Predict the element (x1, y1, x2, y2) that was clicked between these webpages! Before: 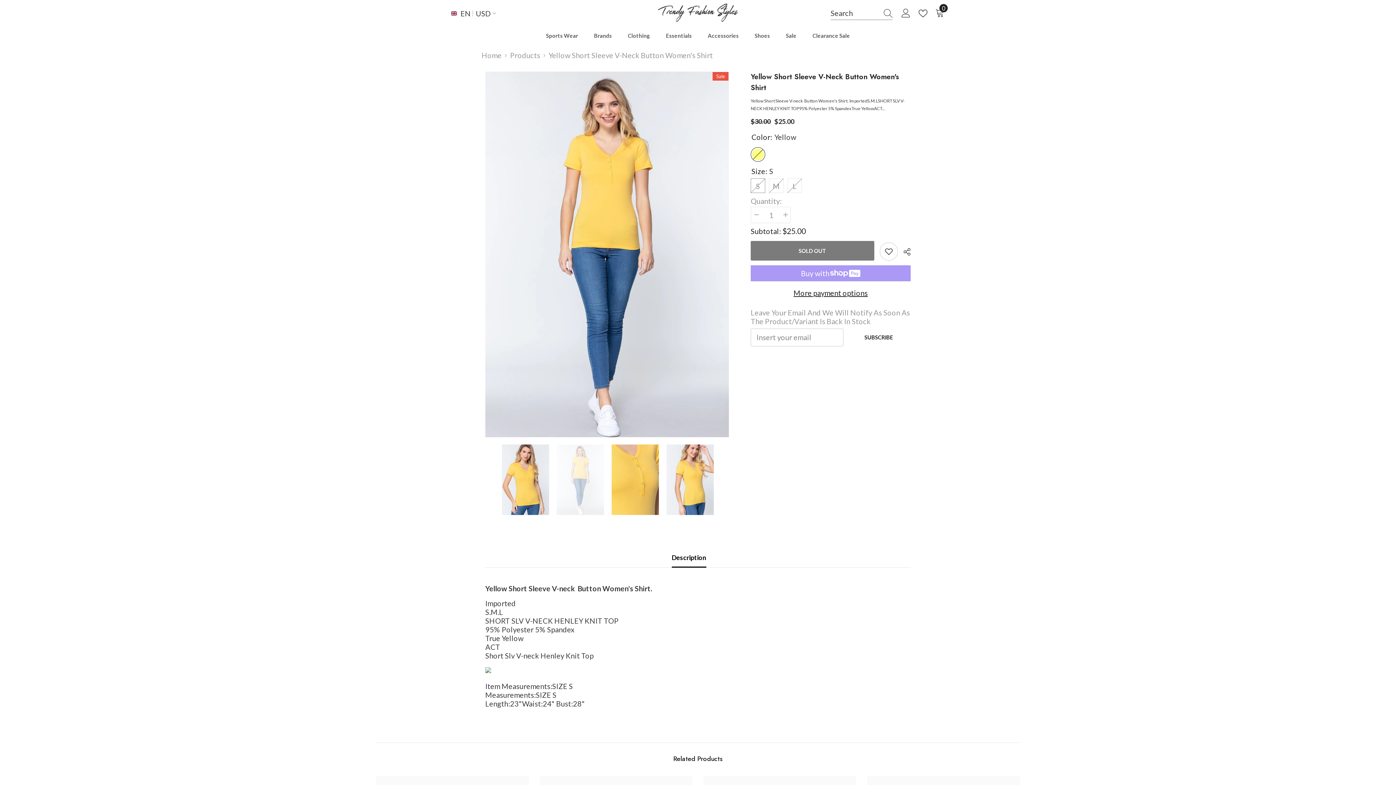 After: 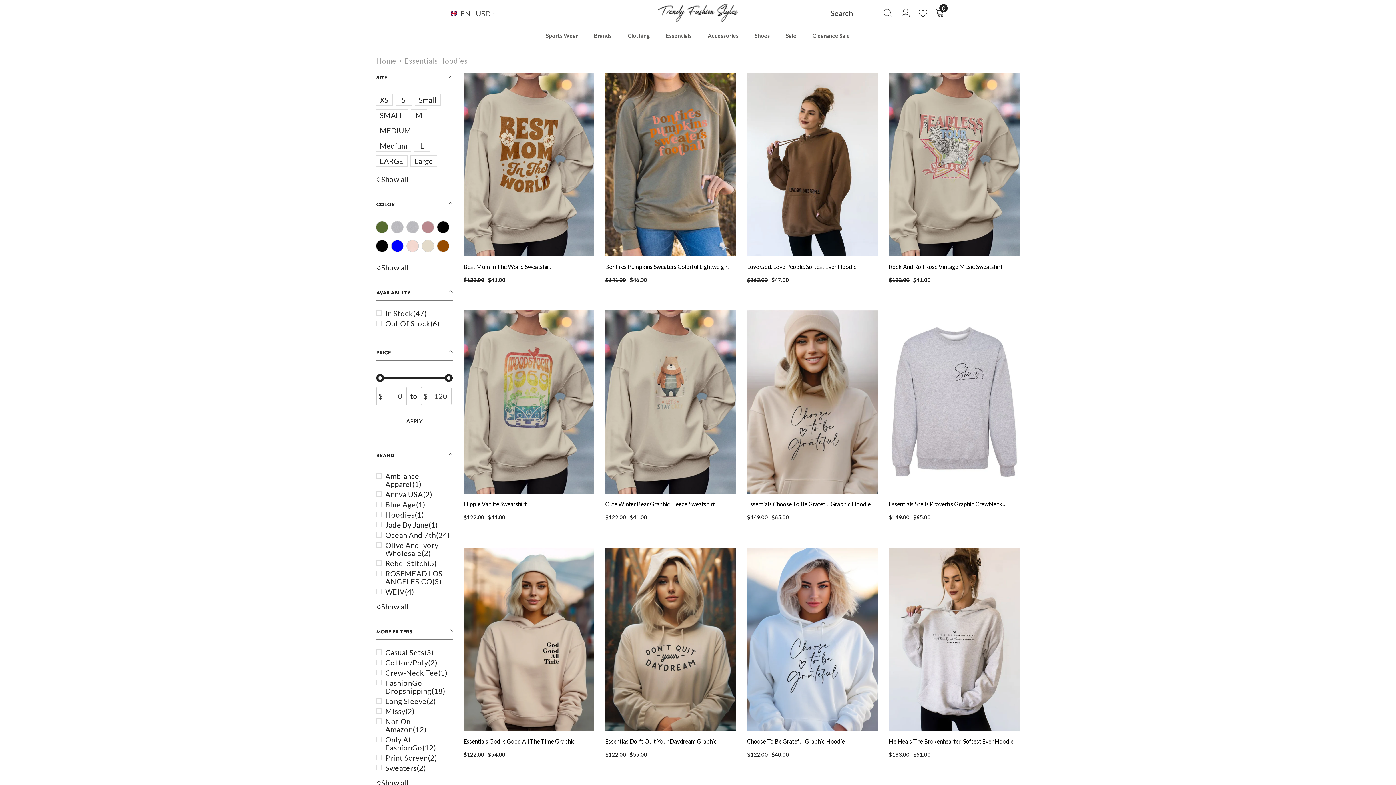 Action: bbox: (658, 31, 700, 43) label: Essentials